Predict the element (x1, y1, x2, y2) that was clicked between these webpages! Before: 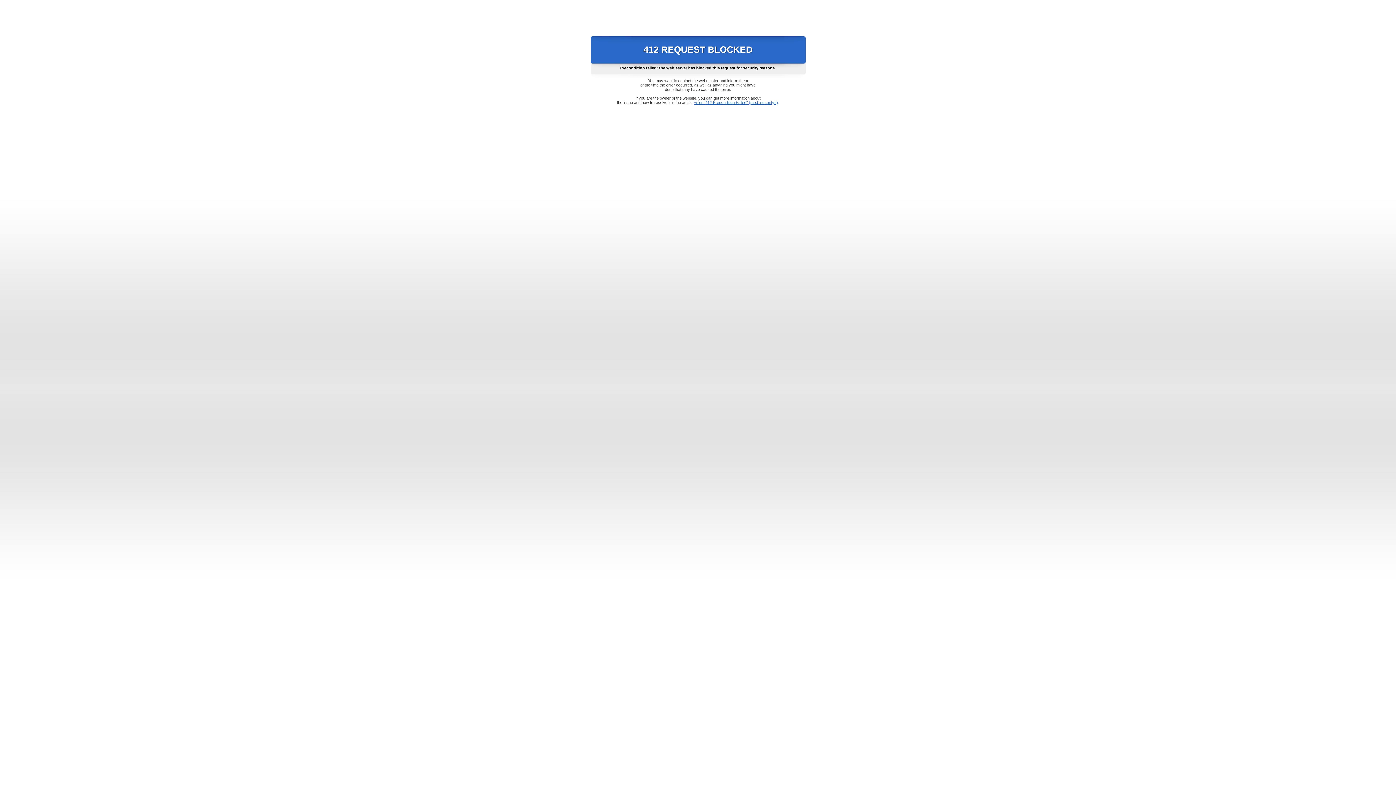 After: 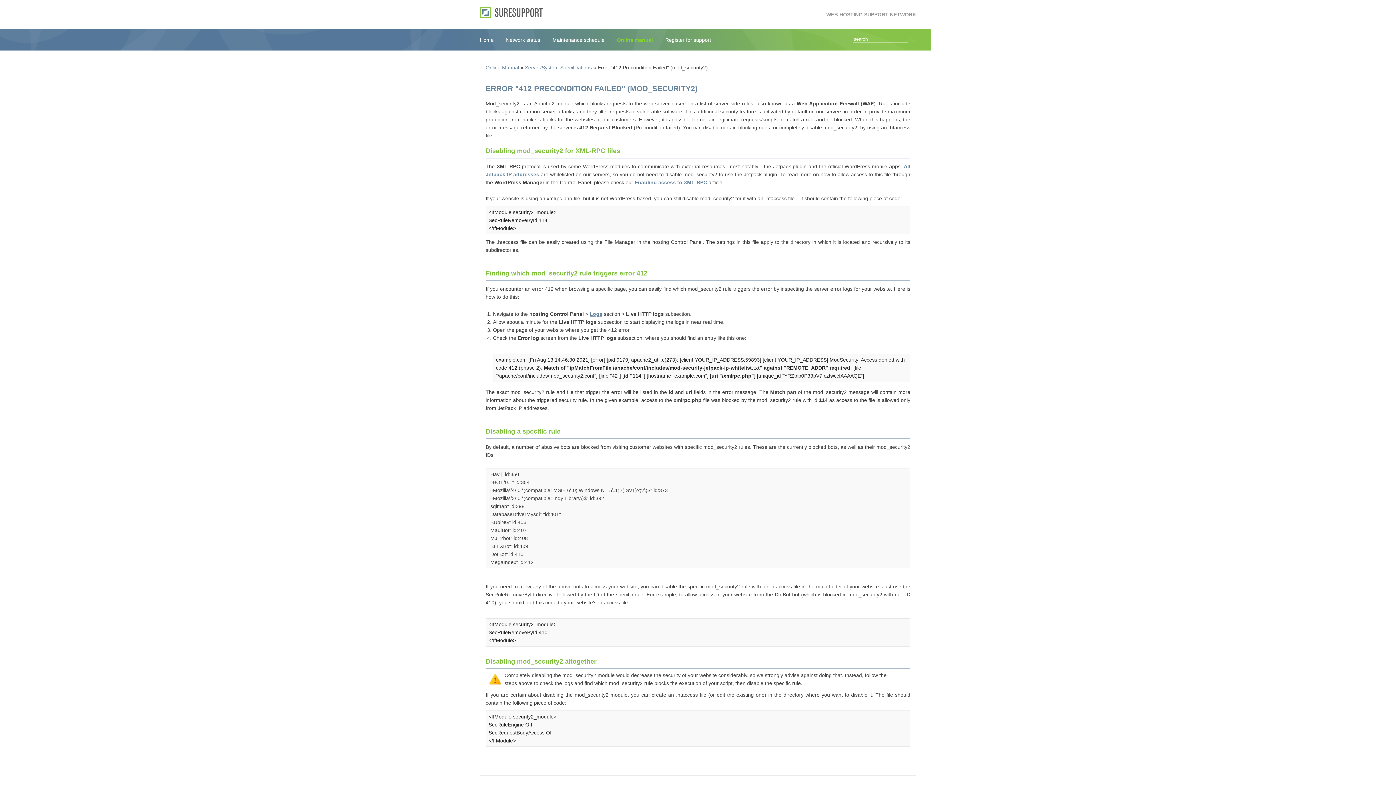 Action: bbox: (693, 100, 778, 104) label: Error "412 Precondition Failed" (mod_security2)